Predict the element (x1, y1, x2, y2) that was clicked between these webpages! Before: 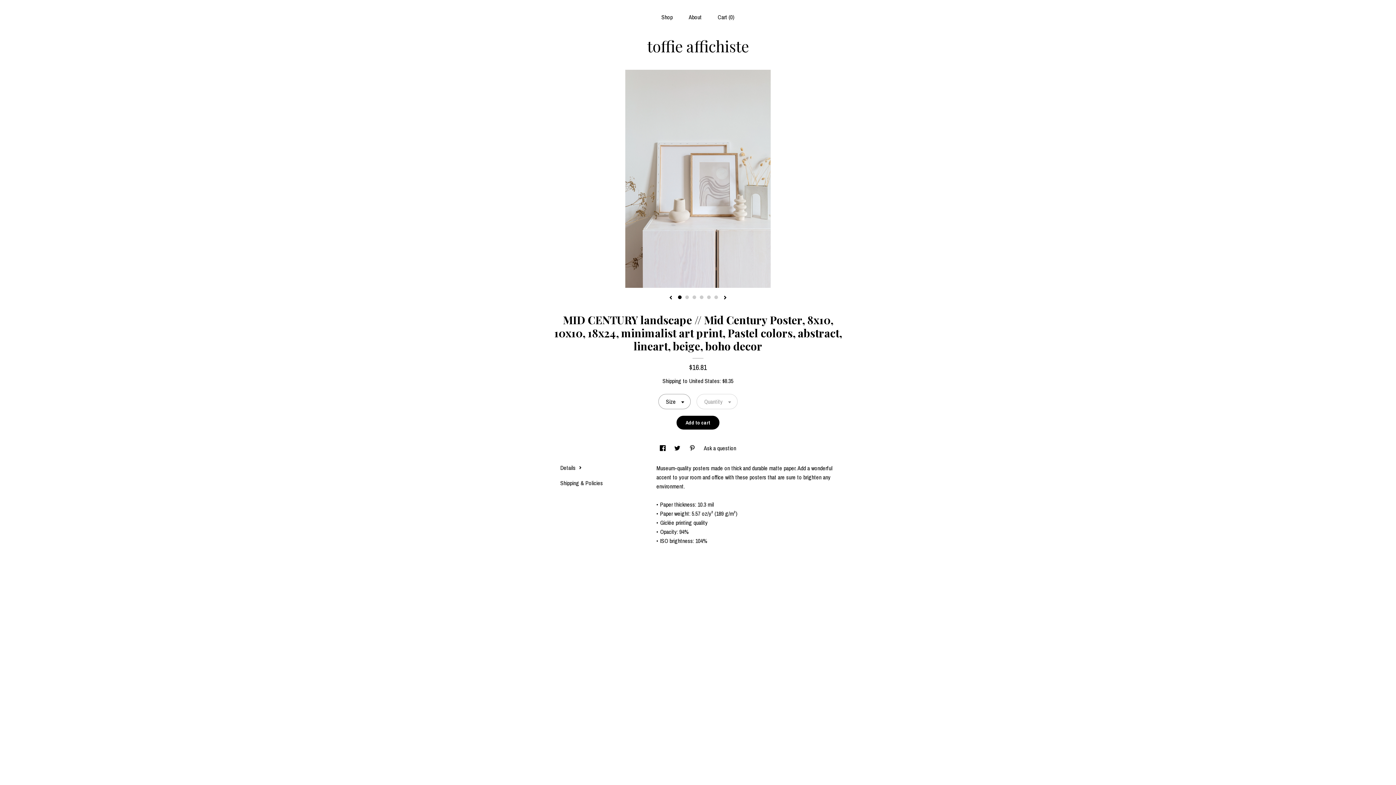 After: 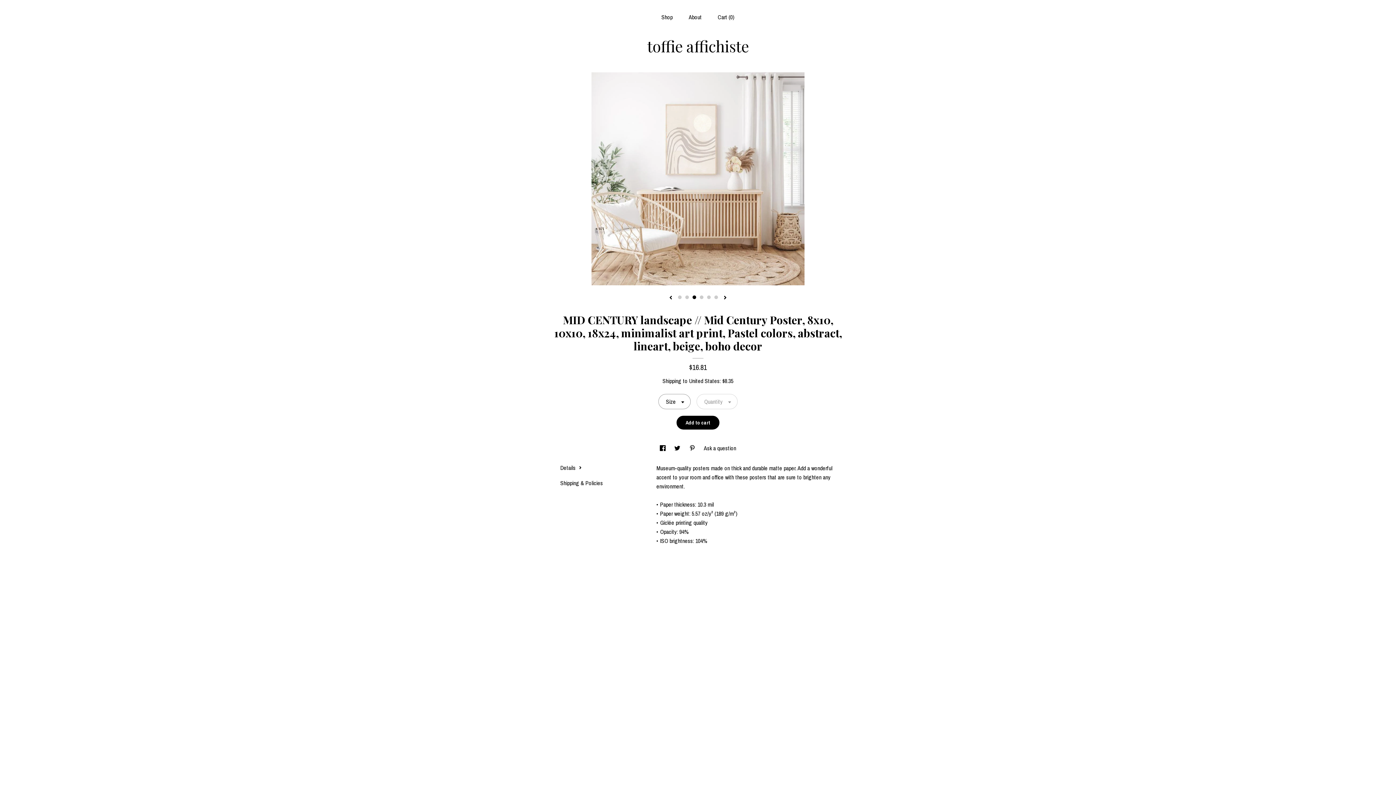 Action: bbox: (692, 295, 696, 299) label: 3